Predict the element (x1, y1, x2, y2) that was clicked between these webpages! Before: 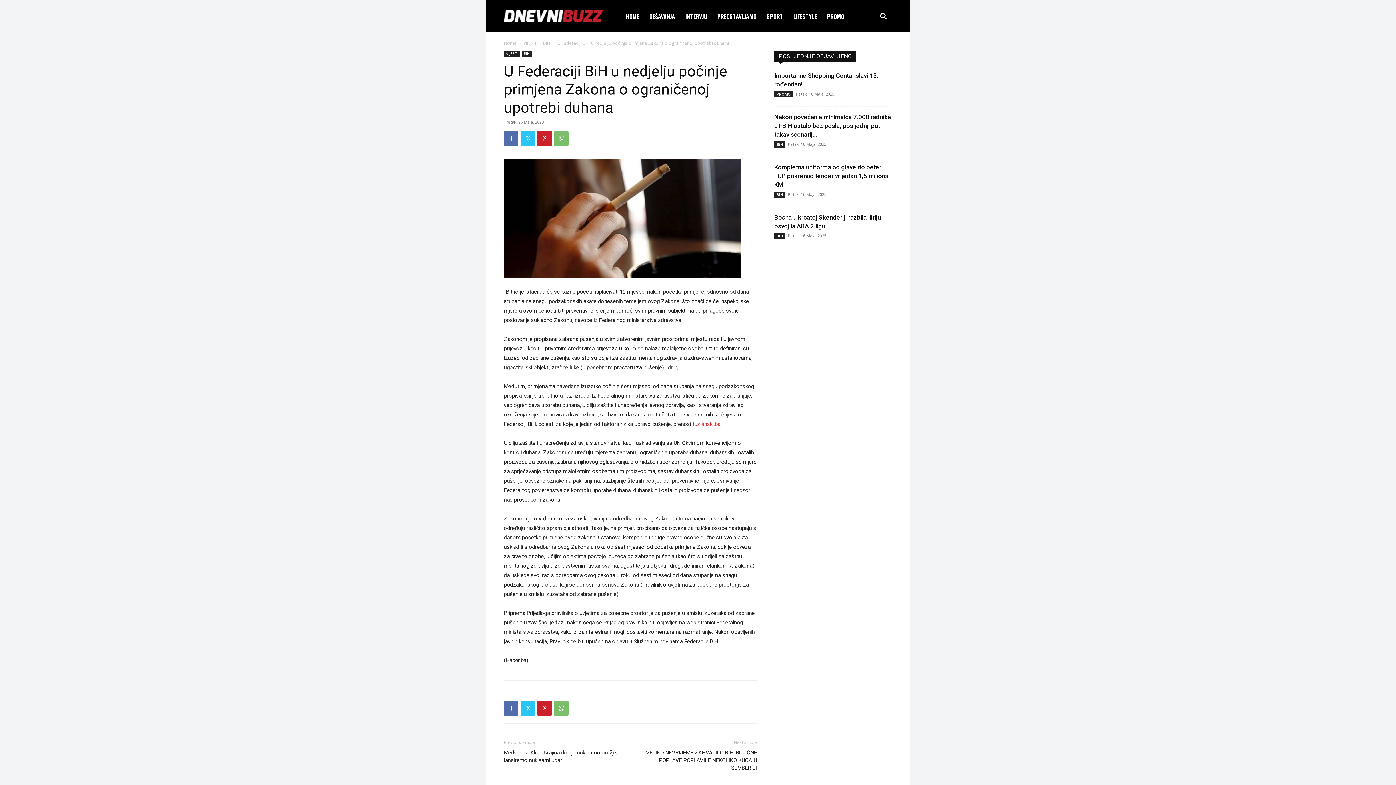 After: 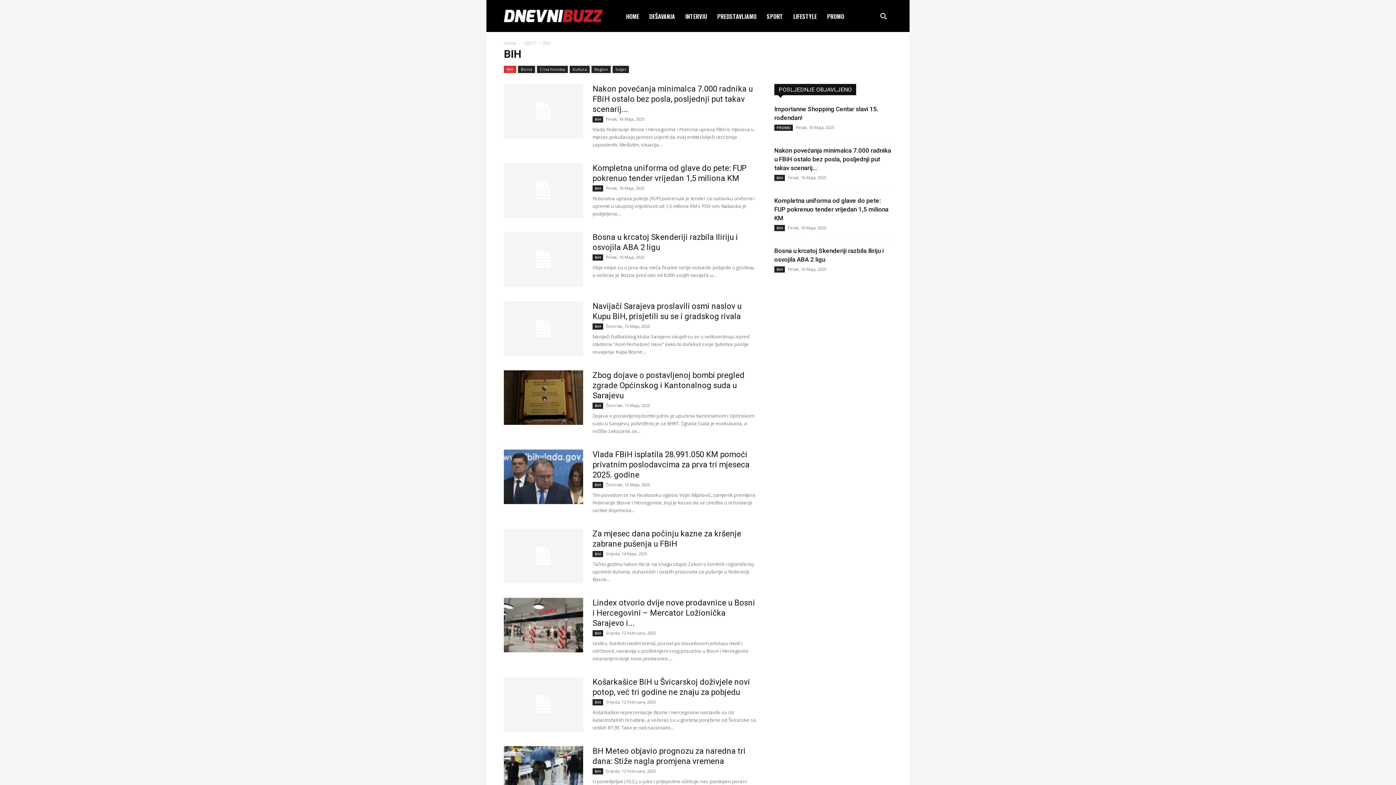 Action: label: BiH bbox: (774, 233, 785, 239)